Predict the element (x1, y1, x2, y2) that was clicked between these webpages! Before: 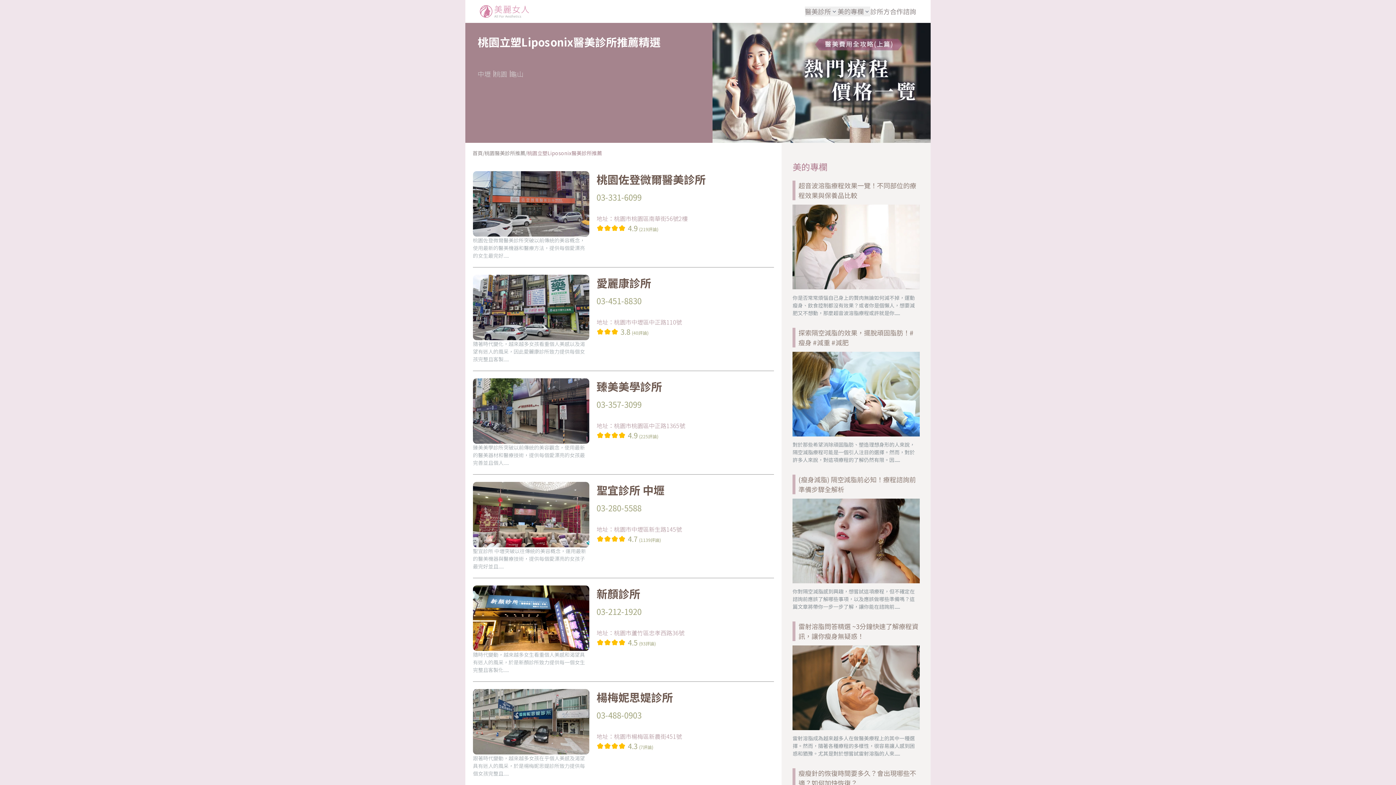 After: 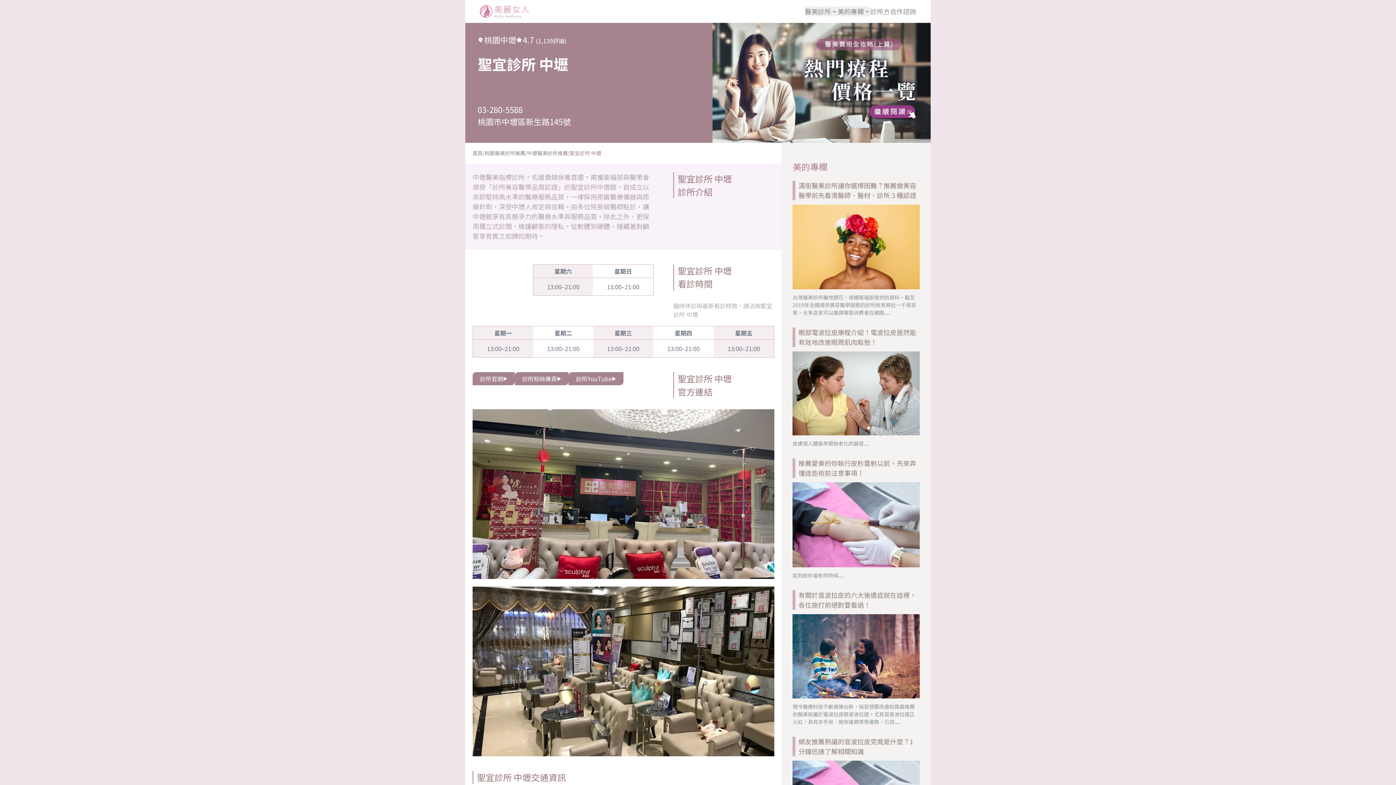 Action: bbox: (465, 474, 781, 578) label: 聖宜診所 中壢突破以往傳統的美容概念，運用最新的醫美機器與醫療技術，提供每個愛漂亮的女孩子最完好並且.....

聖宜診所 中壢

03-280-5588

地址：桃園市中壢區新生路145號

4.7 (1139評論)